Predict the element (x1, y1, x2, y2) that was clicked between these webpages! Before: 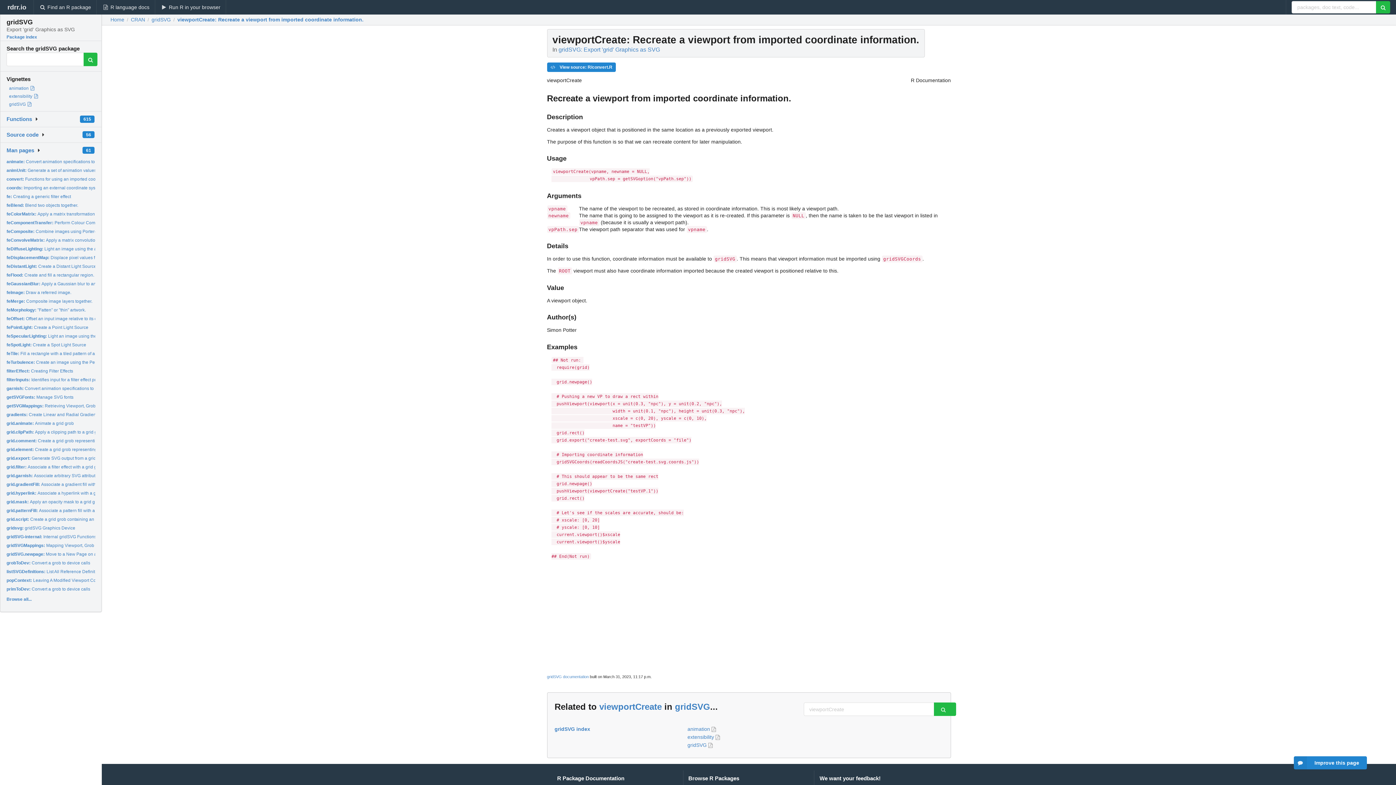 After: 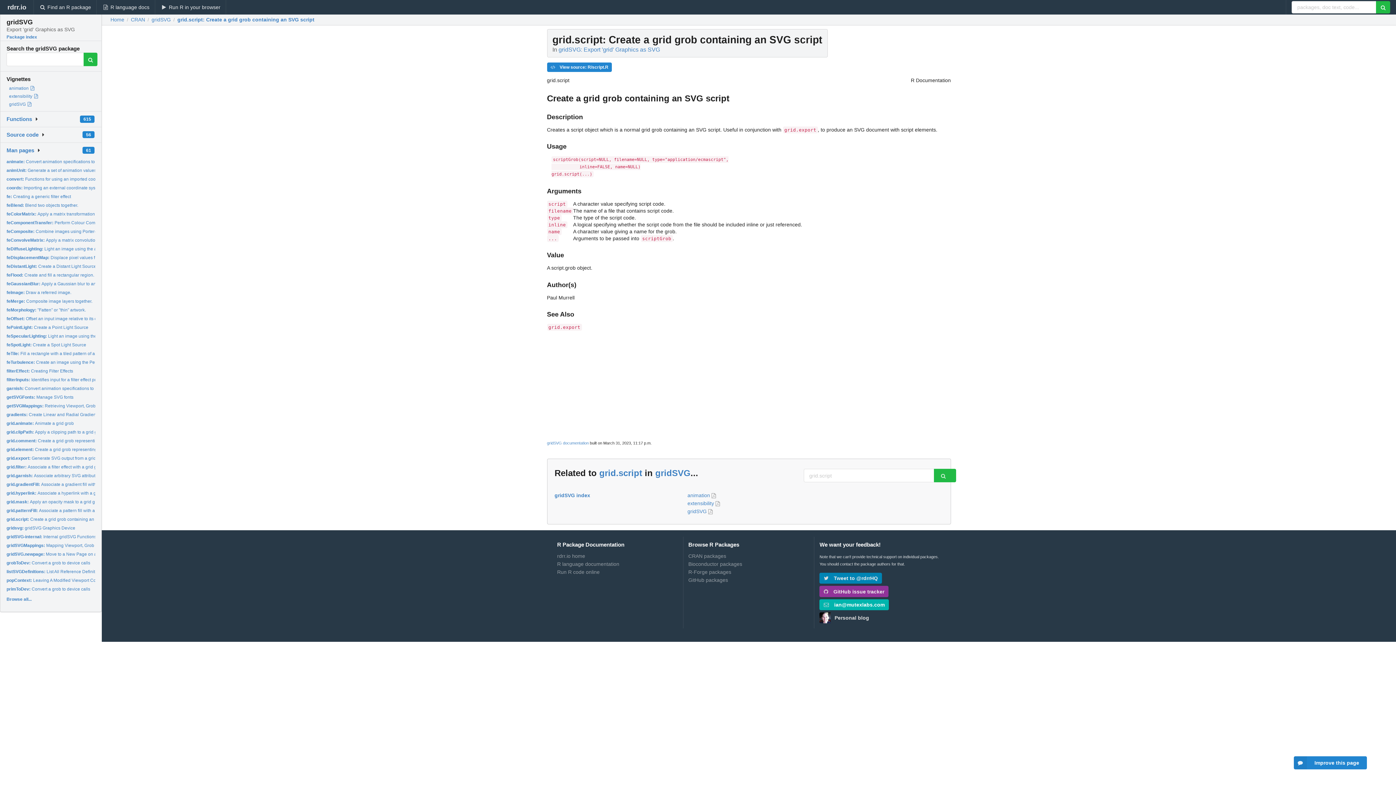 Action: label: grid.script: Create a grid grob containing an SVG script bbox: (6, 517, 116, 522)